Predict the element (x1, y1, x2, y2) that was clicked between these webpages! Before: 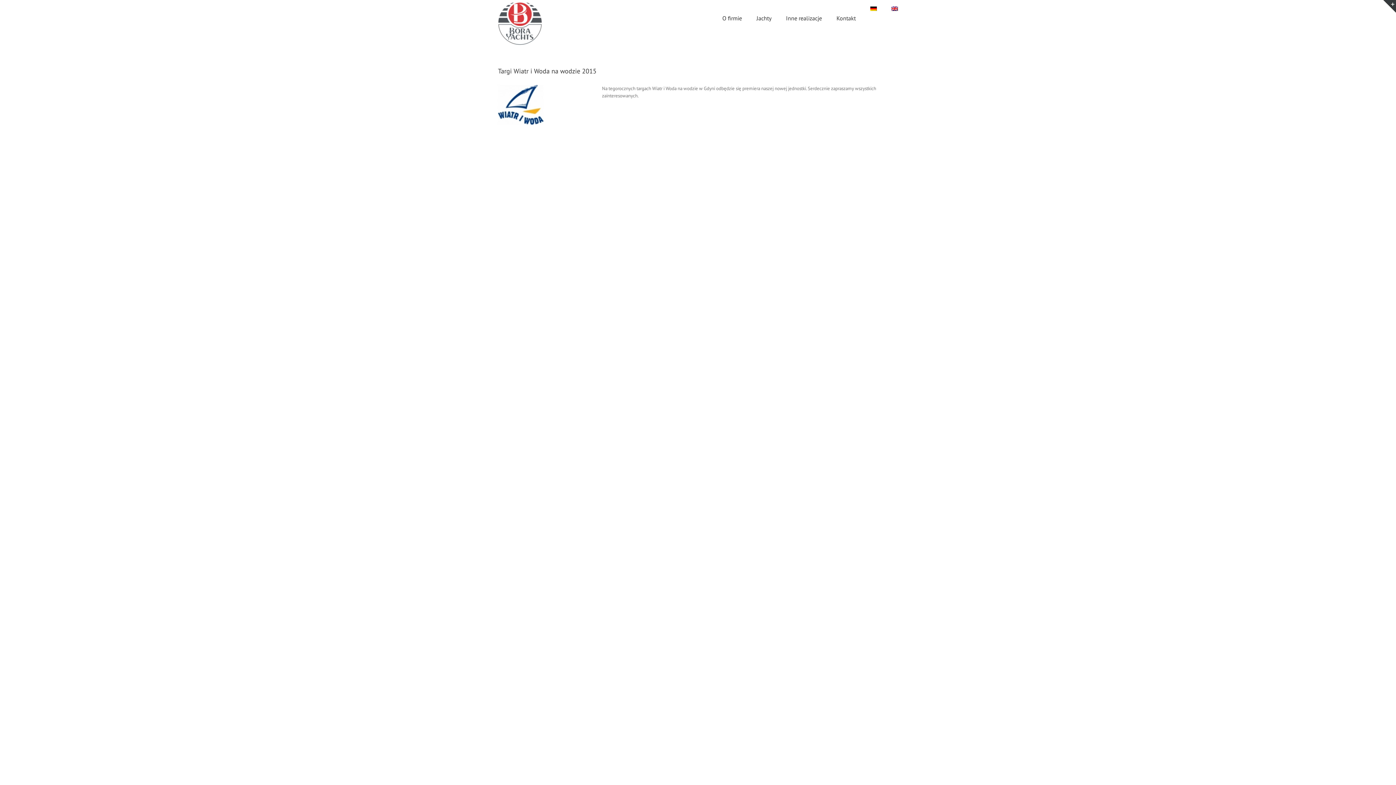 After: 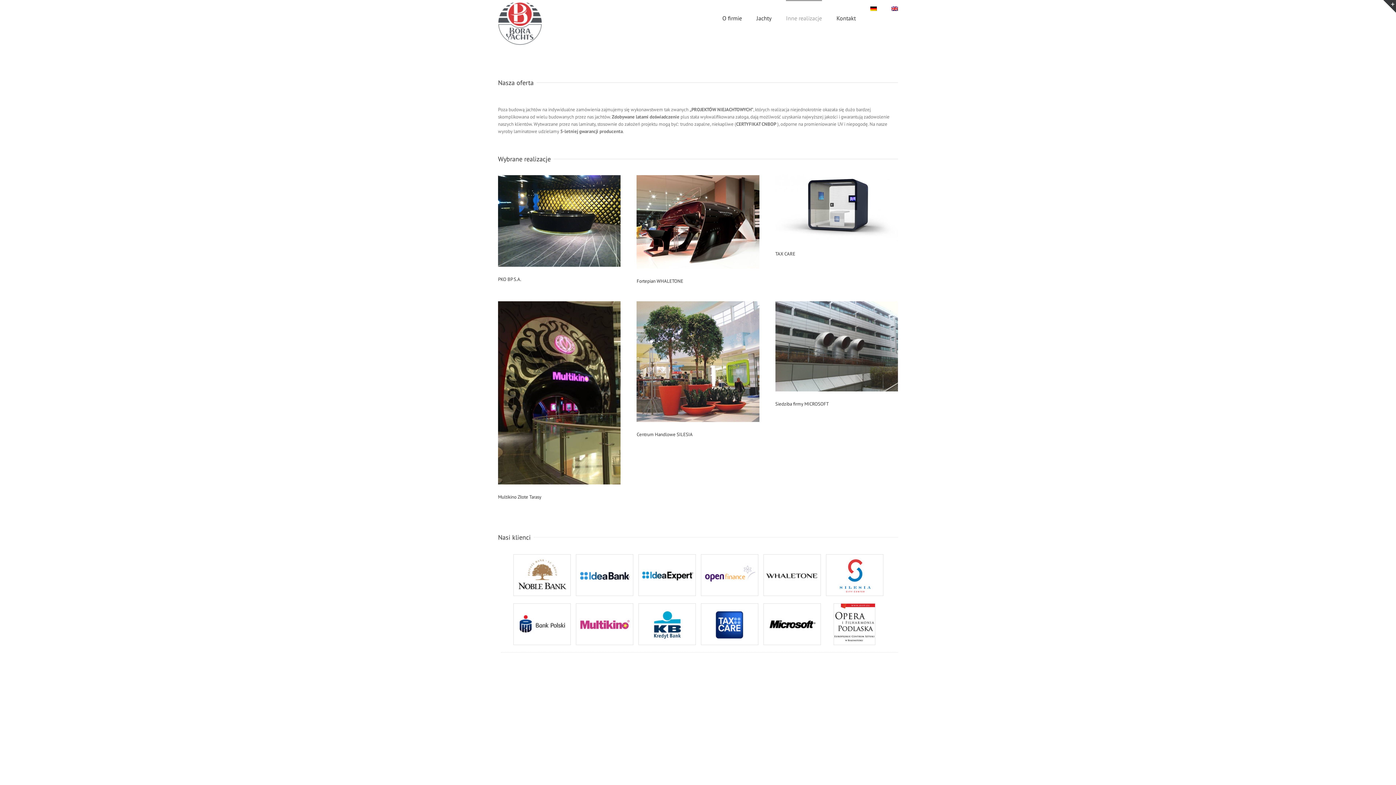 Action: label: Inne realizacje bbox: (786, 0, 822, 35)